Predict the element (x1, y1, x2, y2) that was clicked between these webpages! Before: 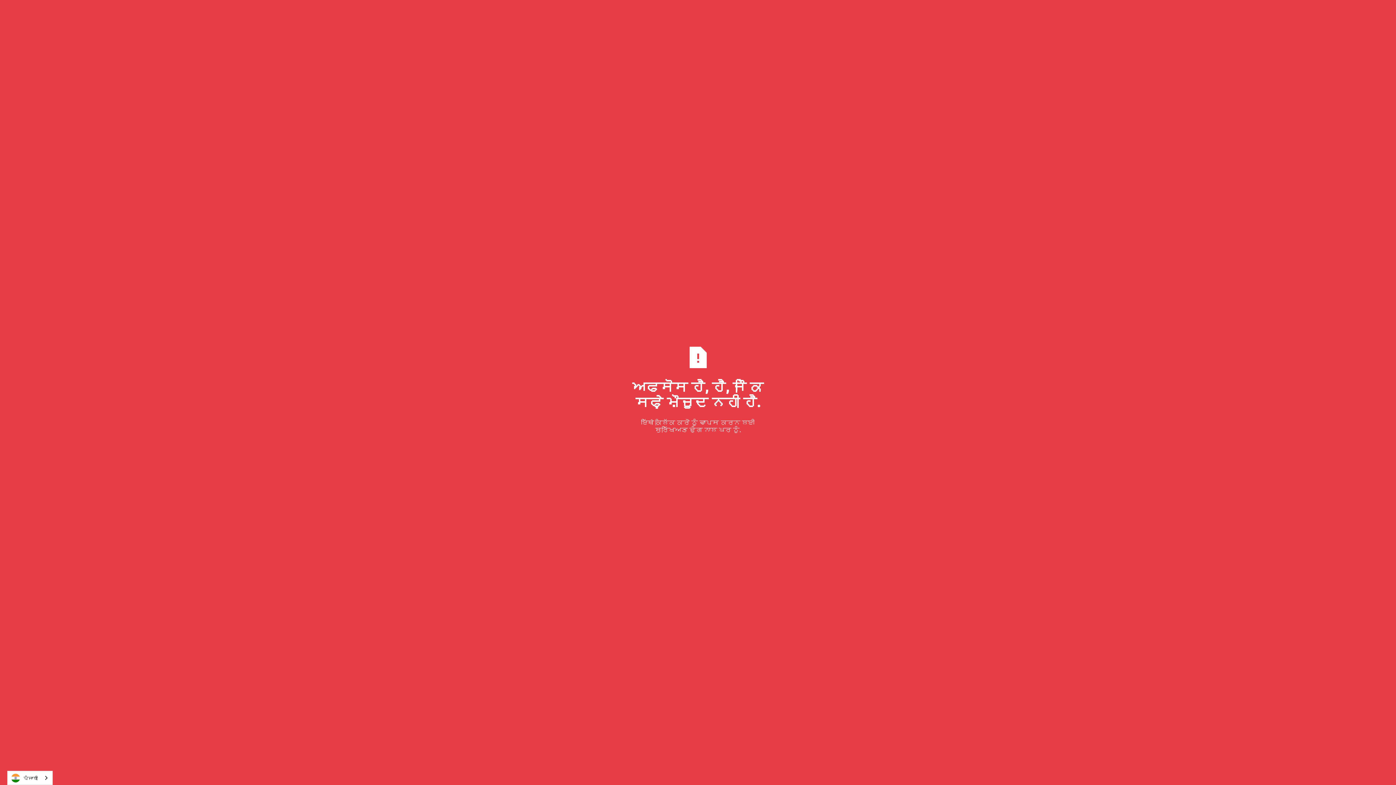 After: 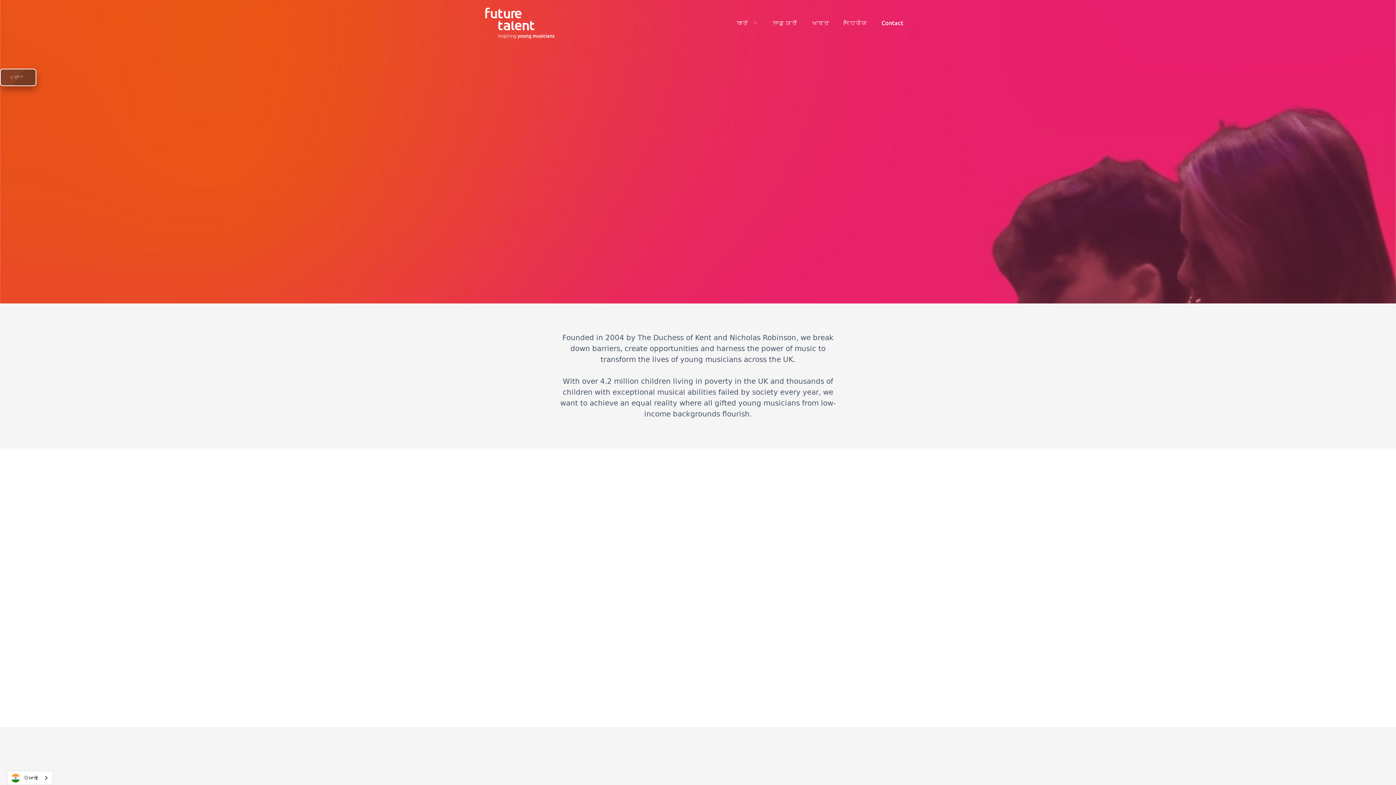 Action: bbox: (625, 418, 770, 433) label: ਇੱਥੇ ਕਲਿੱਕ ਕਰੋ ਨੂੰ ਵਾਪਸ ਕਰਨ ਲਈ ਸੁਰੱਖਿਅਤ ਢੰਗ ਨਾਲ ਘਰ ਨੂੰ.